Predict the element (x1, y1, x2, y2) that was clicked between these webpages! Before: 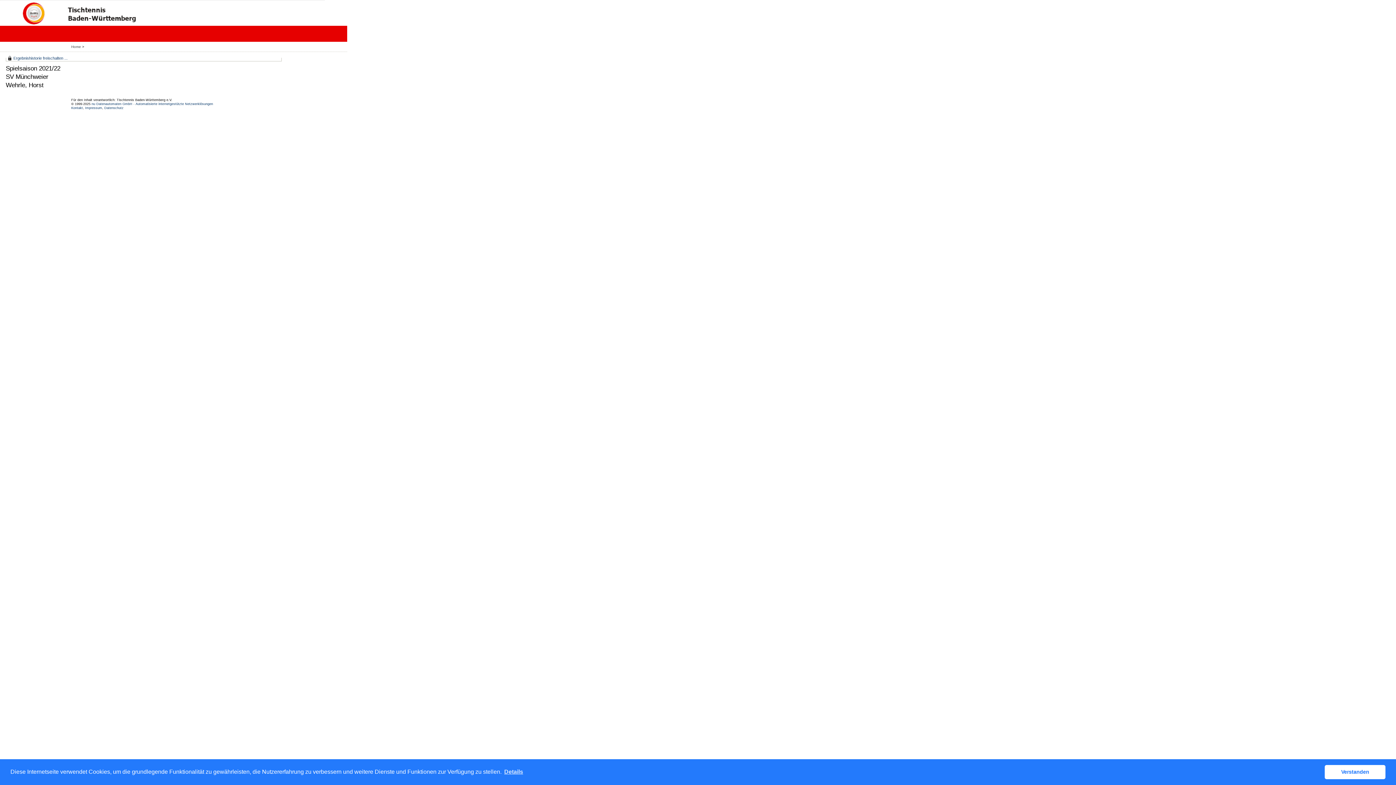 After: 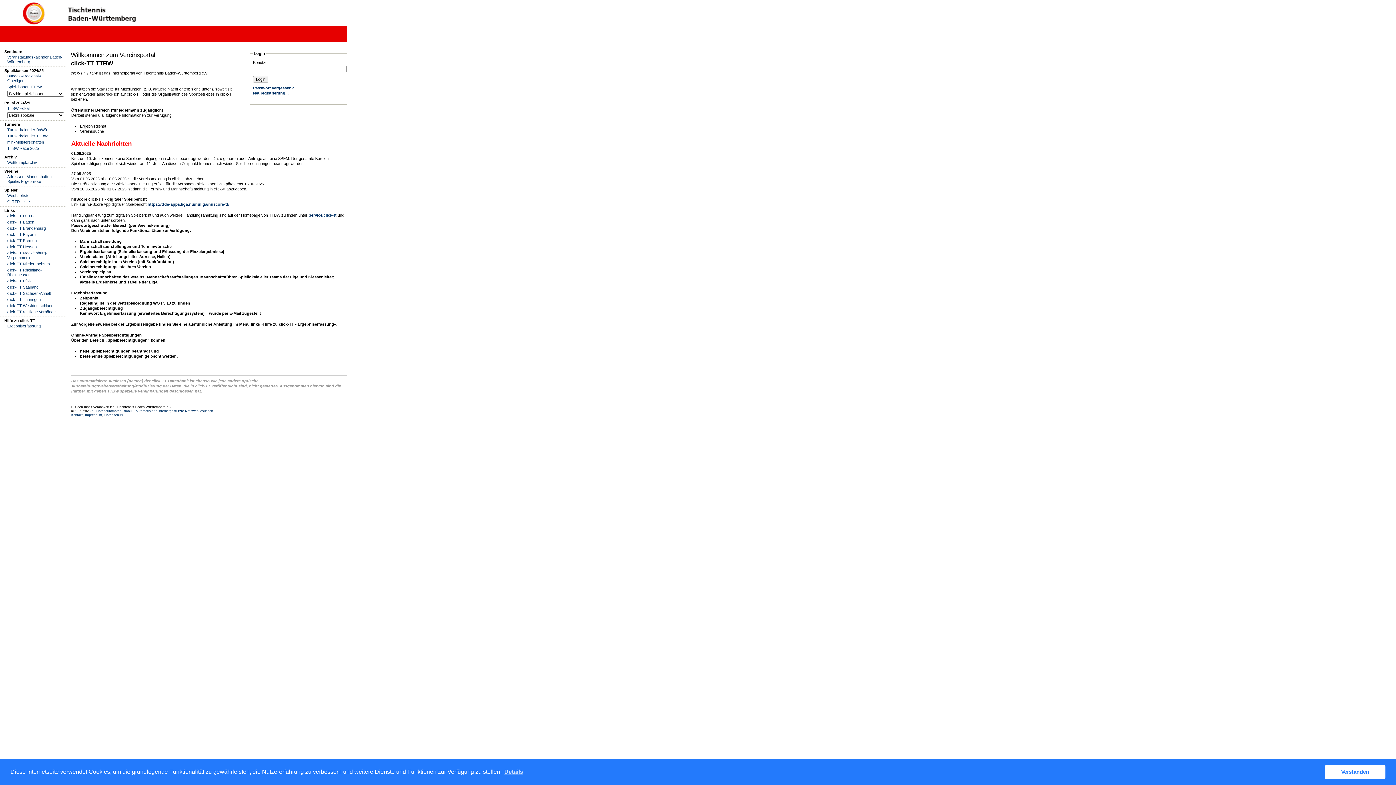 Action: bbox: (0, 20, 57, 25)